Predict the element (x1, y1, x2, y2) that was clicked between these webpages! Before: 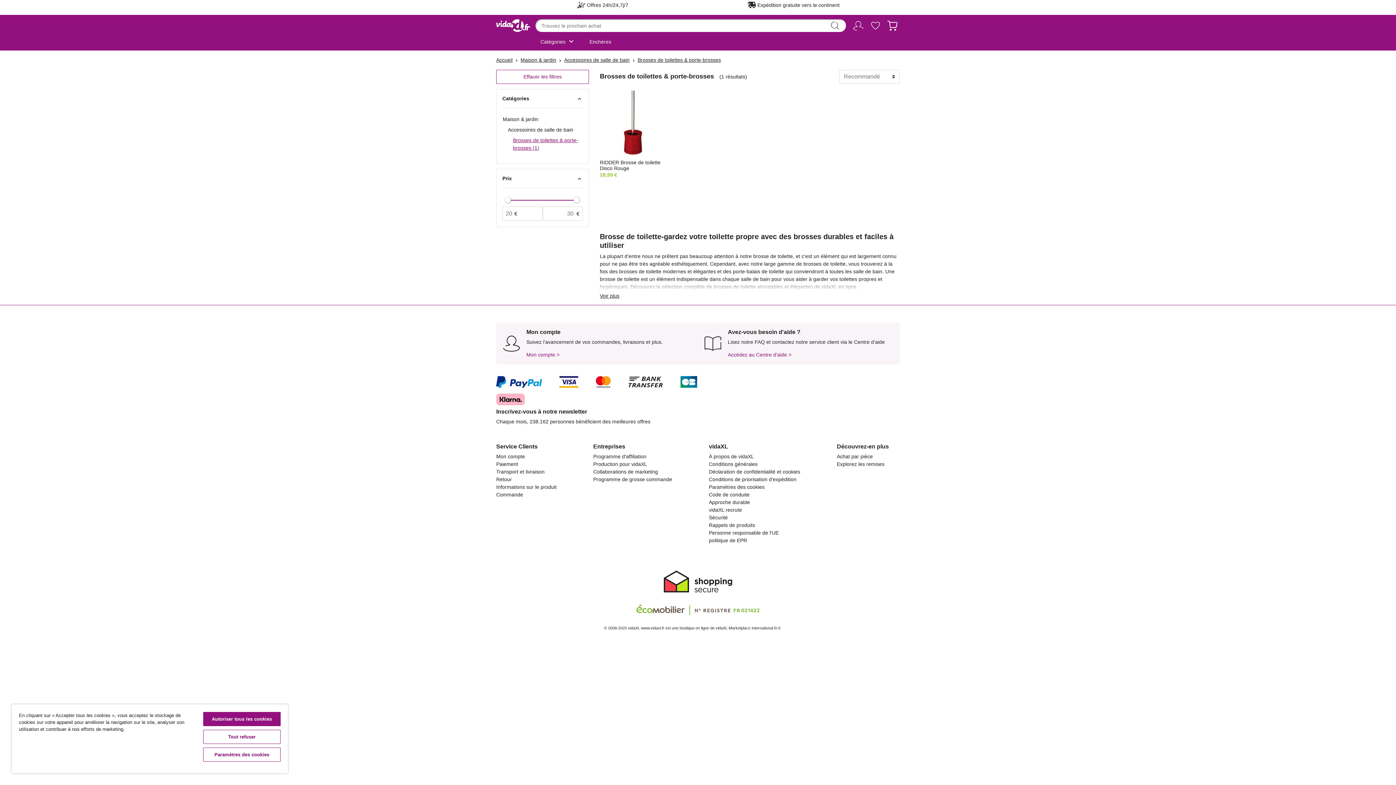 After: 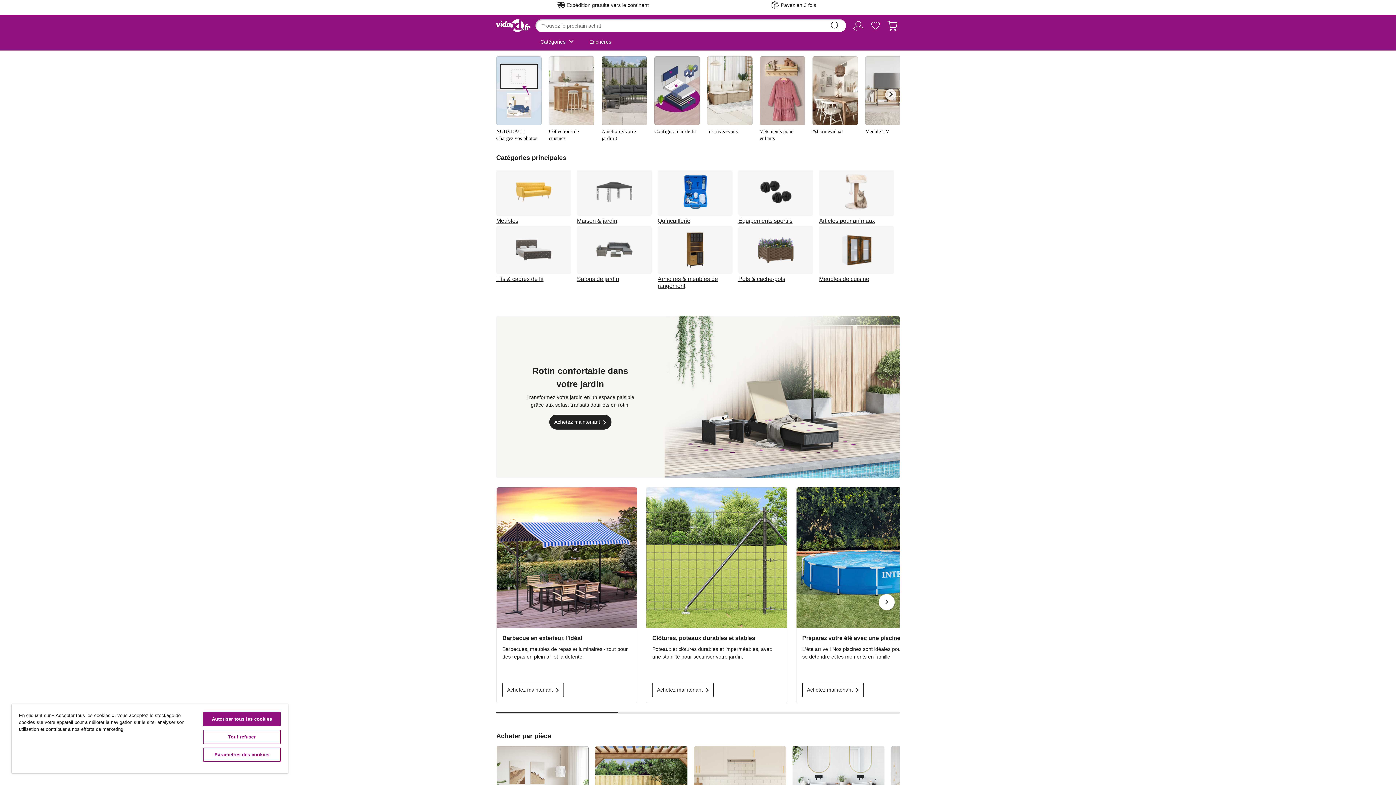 Action: bbox: (490, 19, 535, 49)